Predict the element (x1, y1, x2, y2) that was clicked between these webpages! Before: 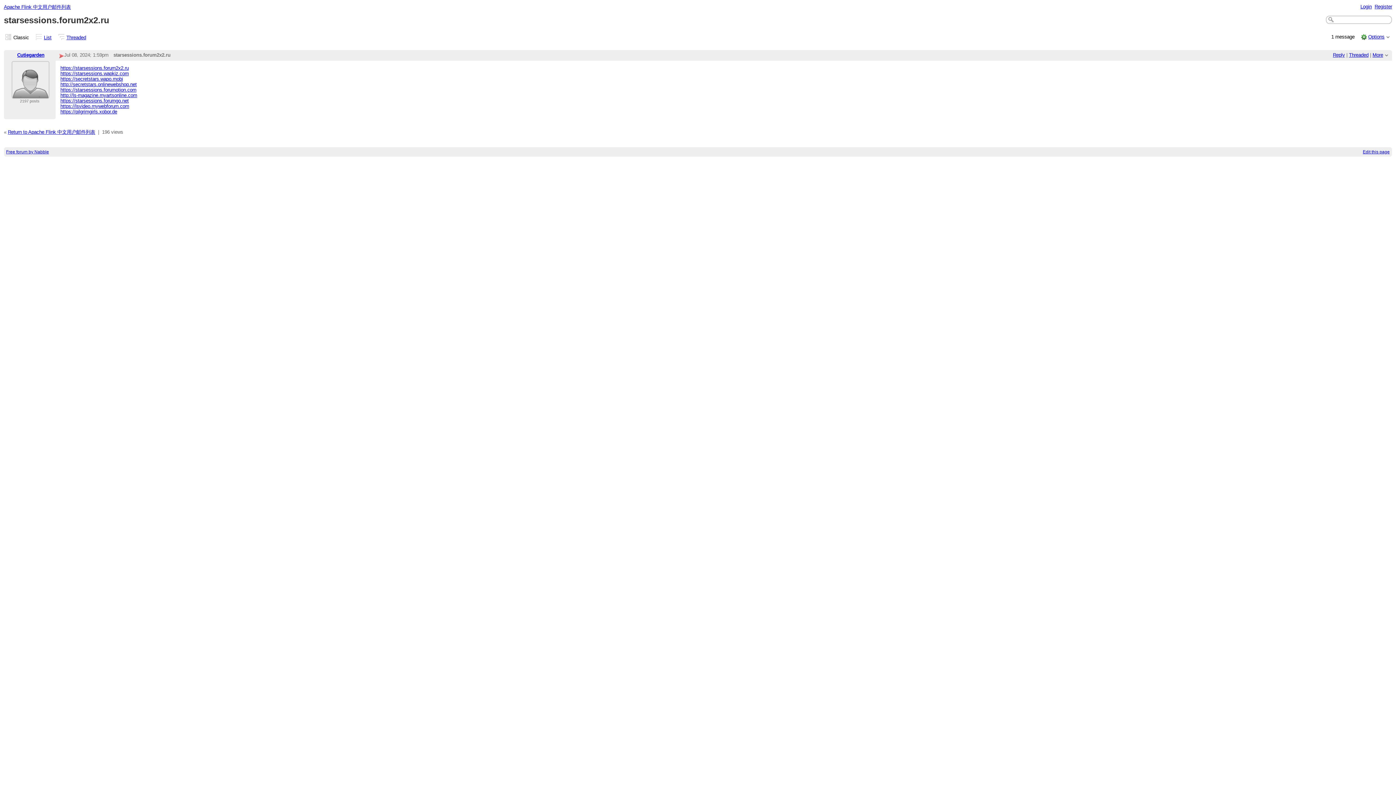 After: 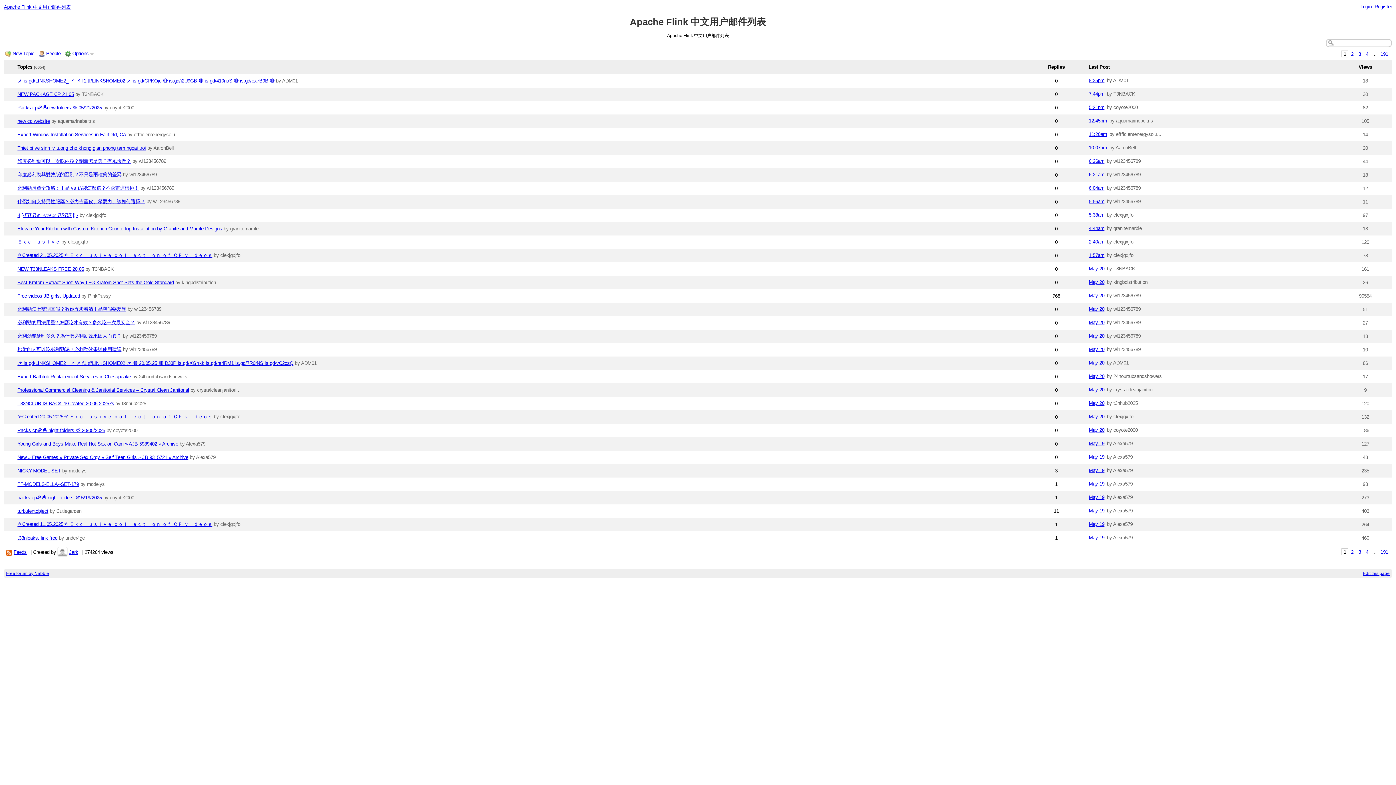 Action: bbox: (3, 4, 70, 9) label: Apache Flink 中文用户邮件列表